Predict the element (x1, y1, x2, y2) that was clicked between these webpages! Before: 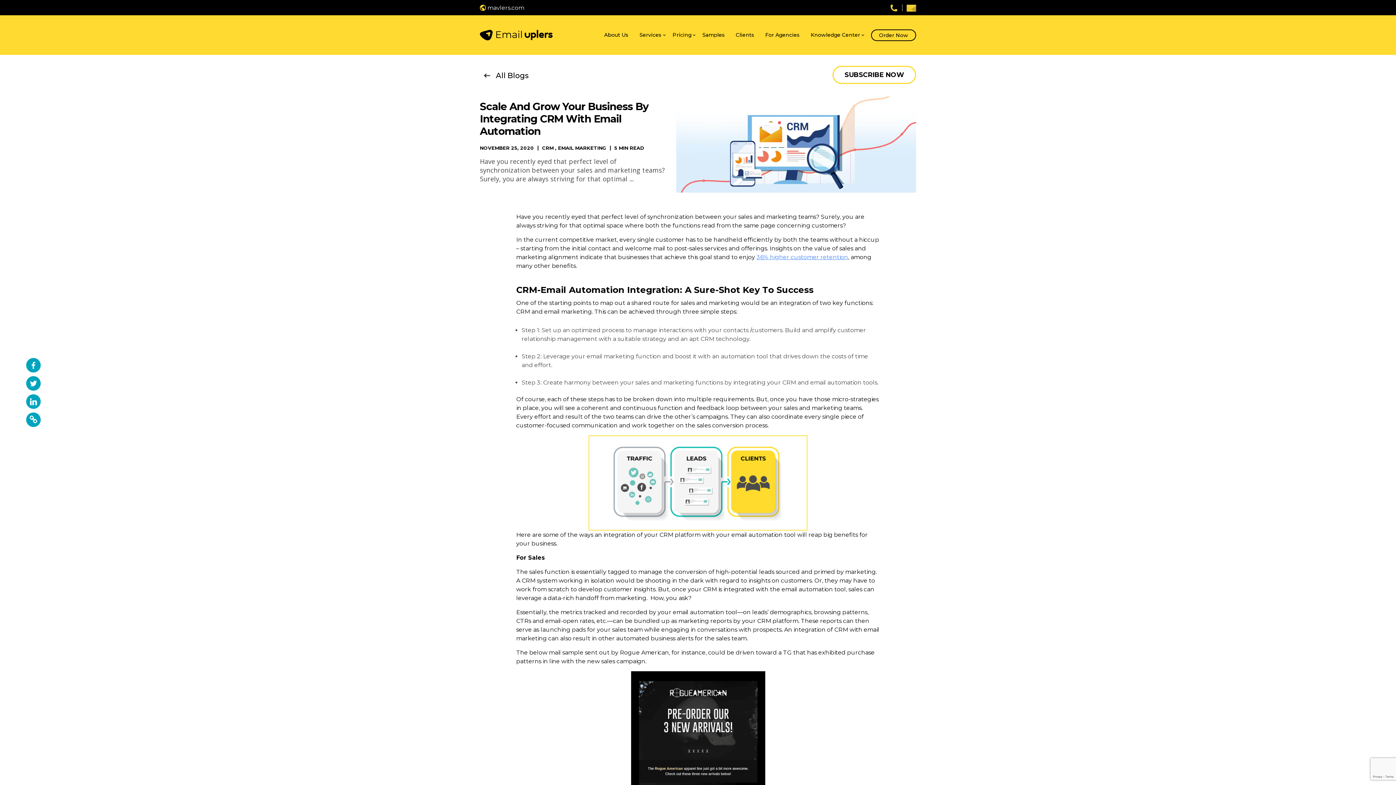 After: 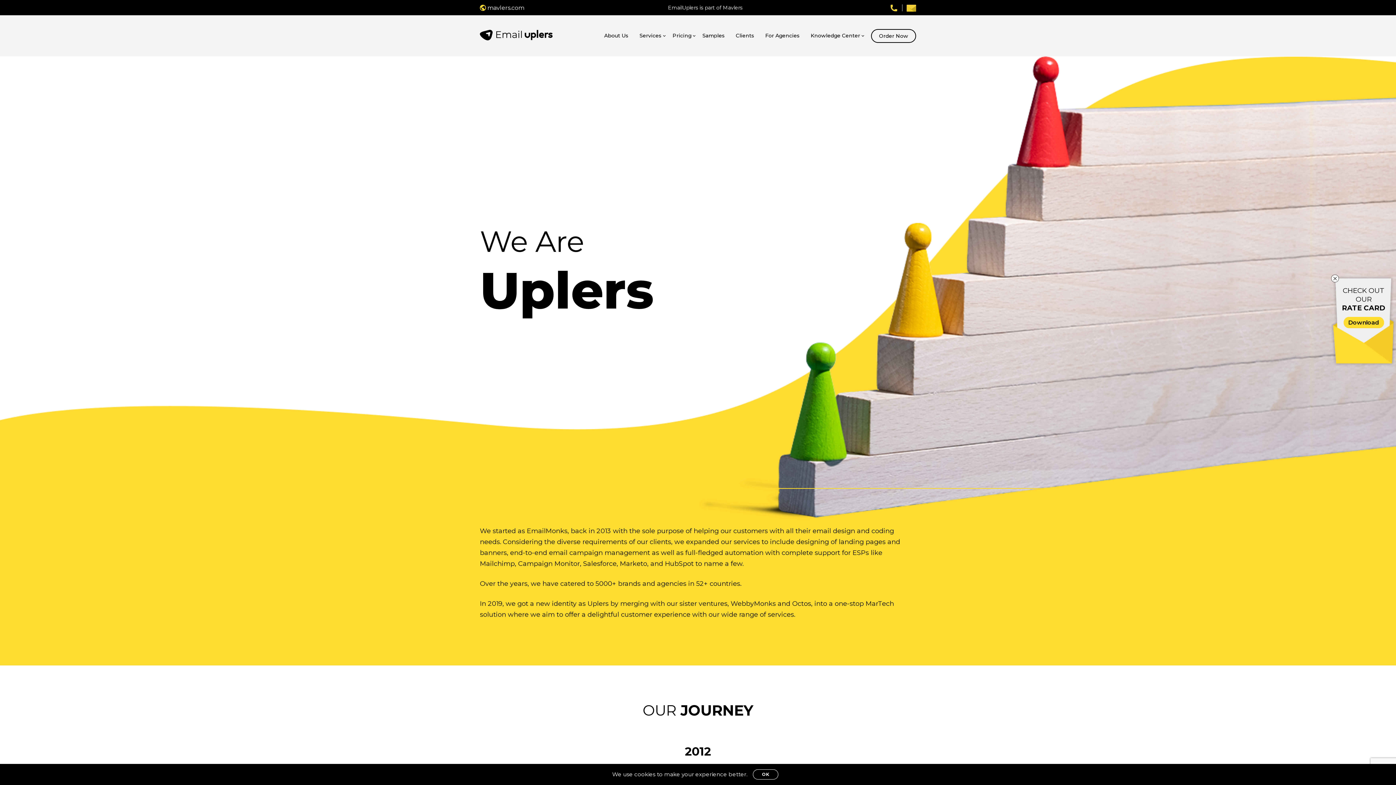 Action: label: About Us bbox: (604, 27, 631, 43)